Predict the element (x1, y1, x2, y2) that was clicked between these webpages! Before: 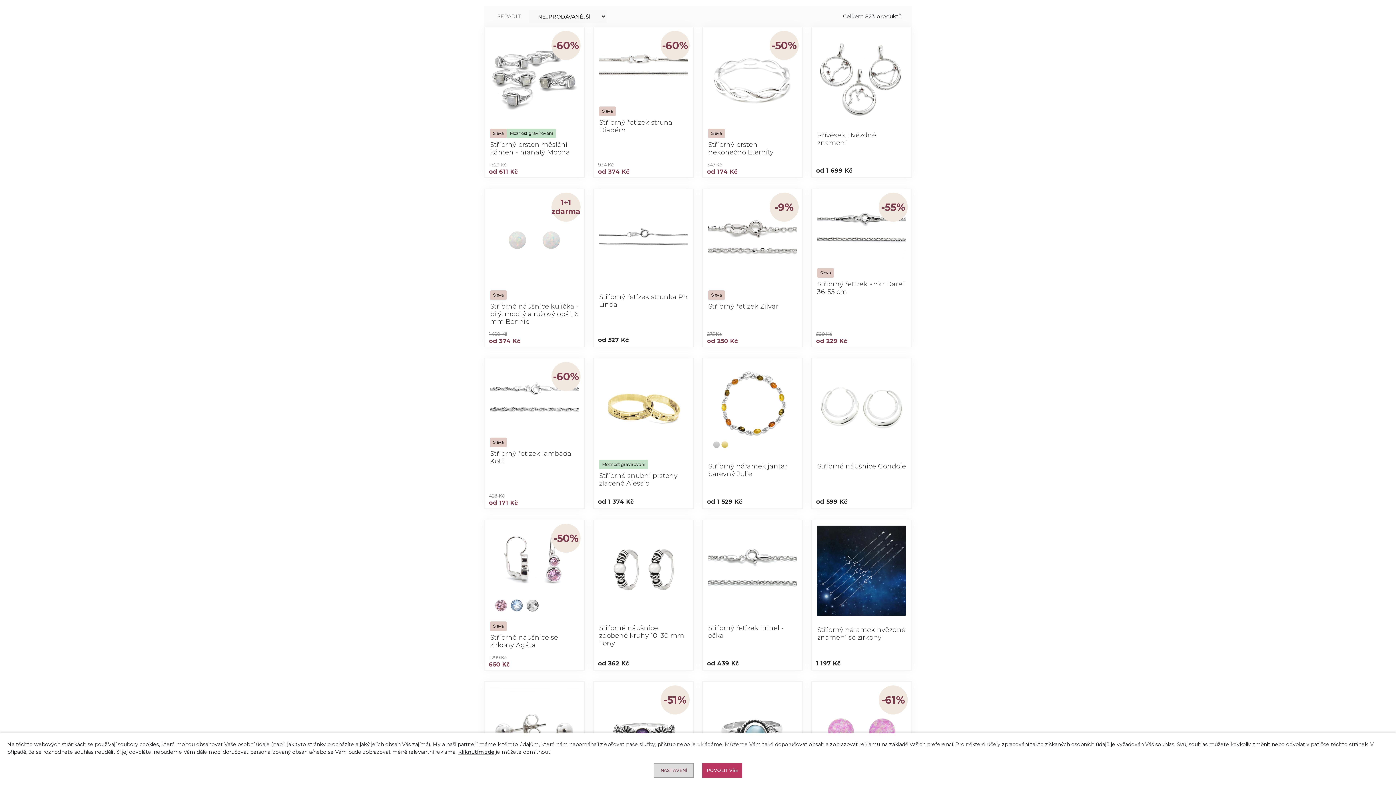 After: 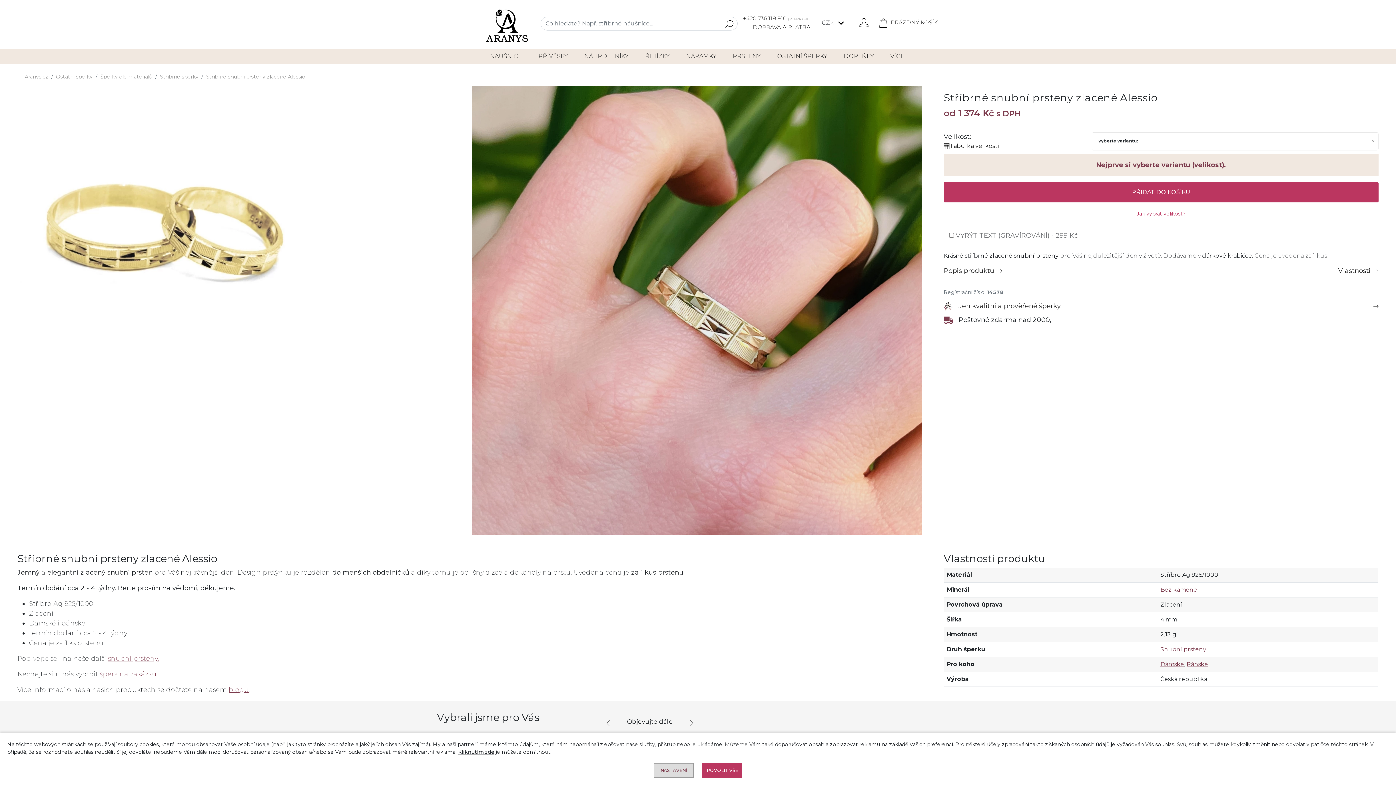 Action: bbox: (599, 364, 688, 487) label: Možnost gravírování
Stříbrné snubní prsteny zlacené Alessio
Stříbrné snubní prsteny zlacené Alessio
od 1 374 Kč
DETAIL